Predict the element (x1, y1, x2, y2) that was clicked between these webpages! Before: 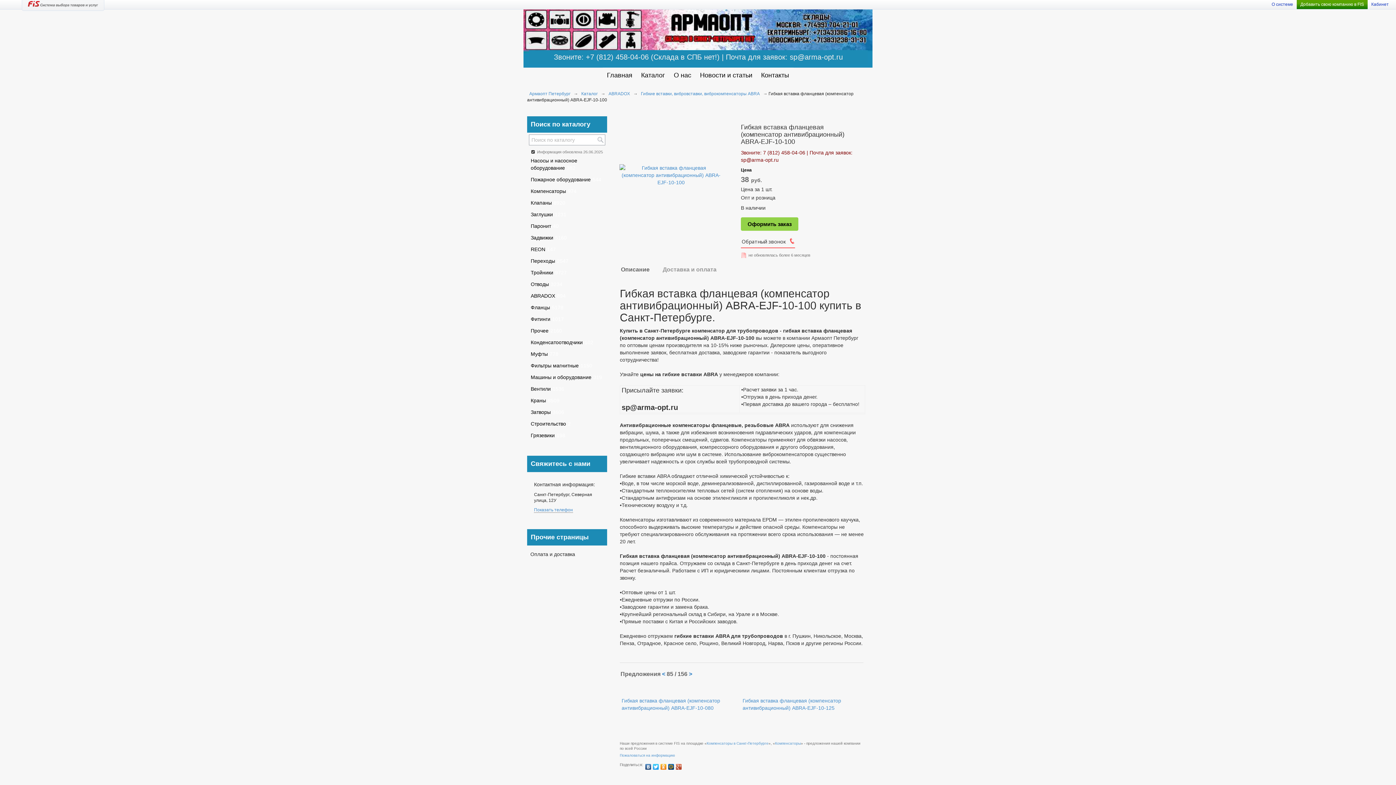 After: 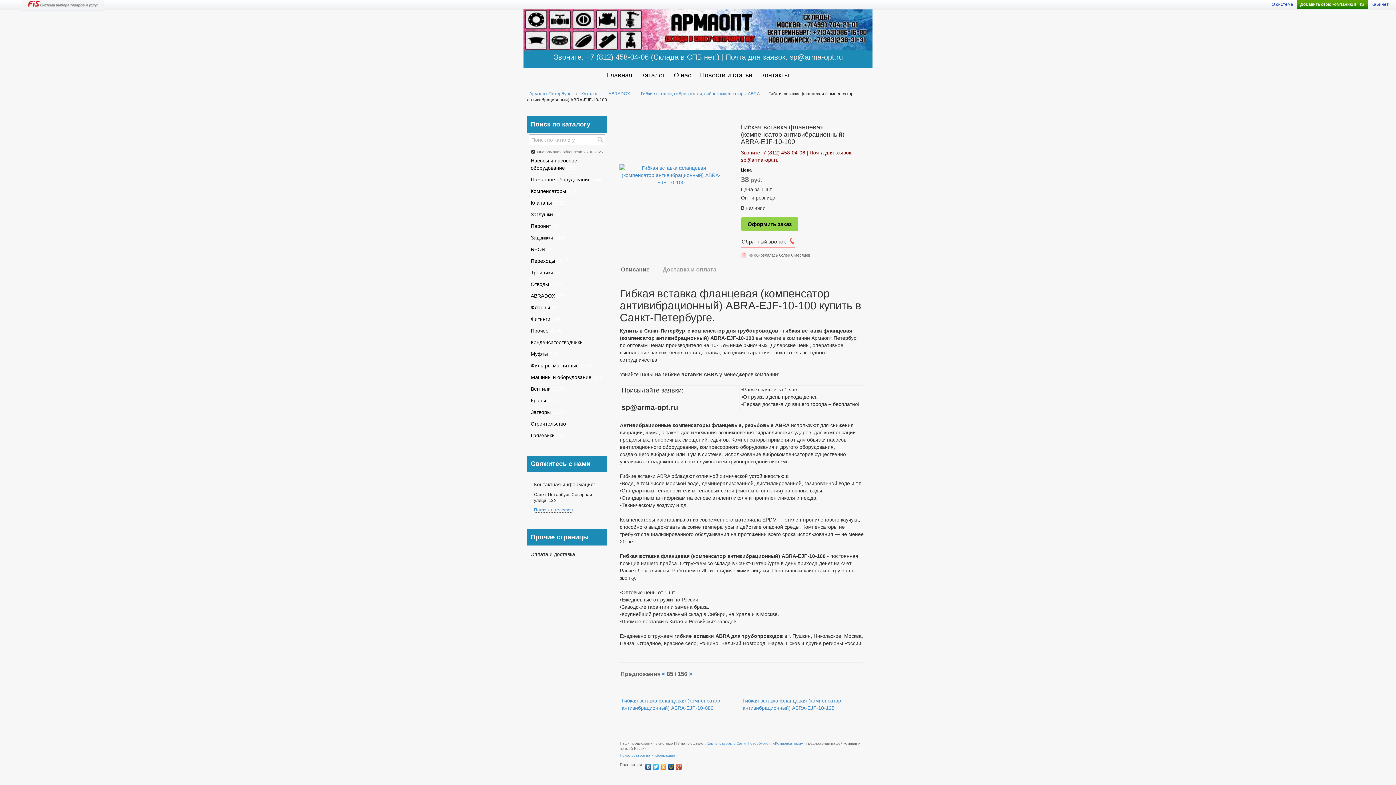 Action: bbox: (652, 762, 660, 772)